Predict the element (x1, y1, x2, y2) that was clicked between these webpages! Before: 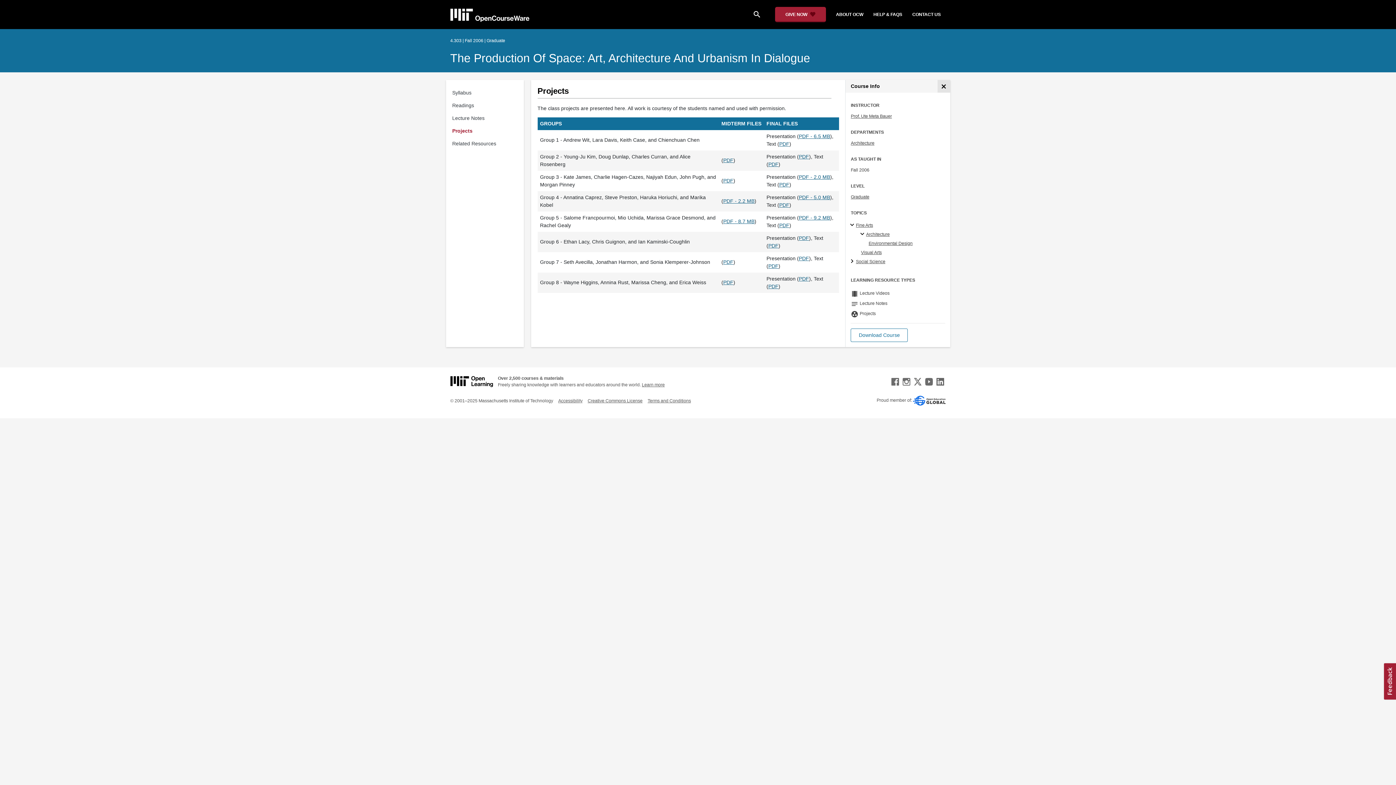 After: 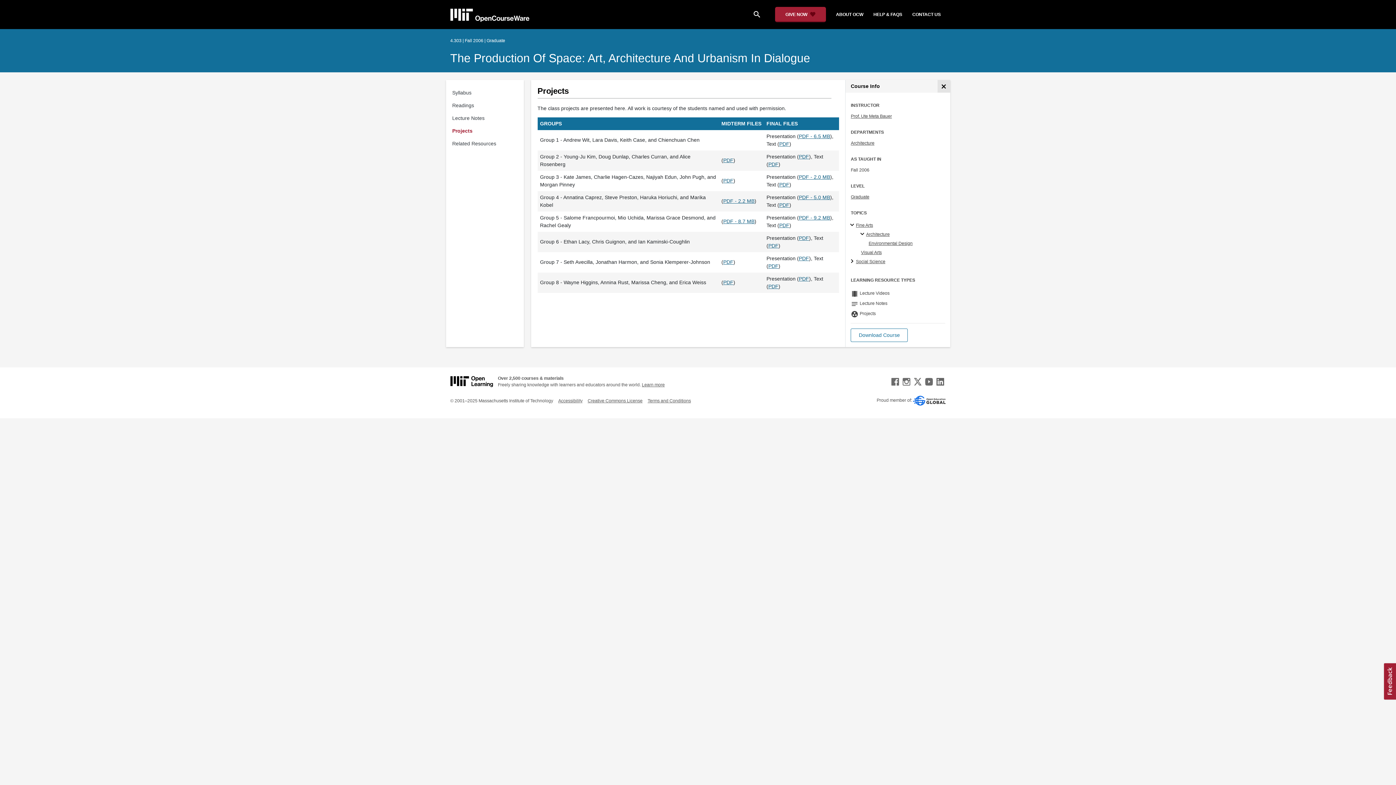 Action: label: Fine Arts subtopics bbox: (848, 220, 858, 230)